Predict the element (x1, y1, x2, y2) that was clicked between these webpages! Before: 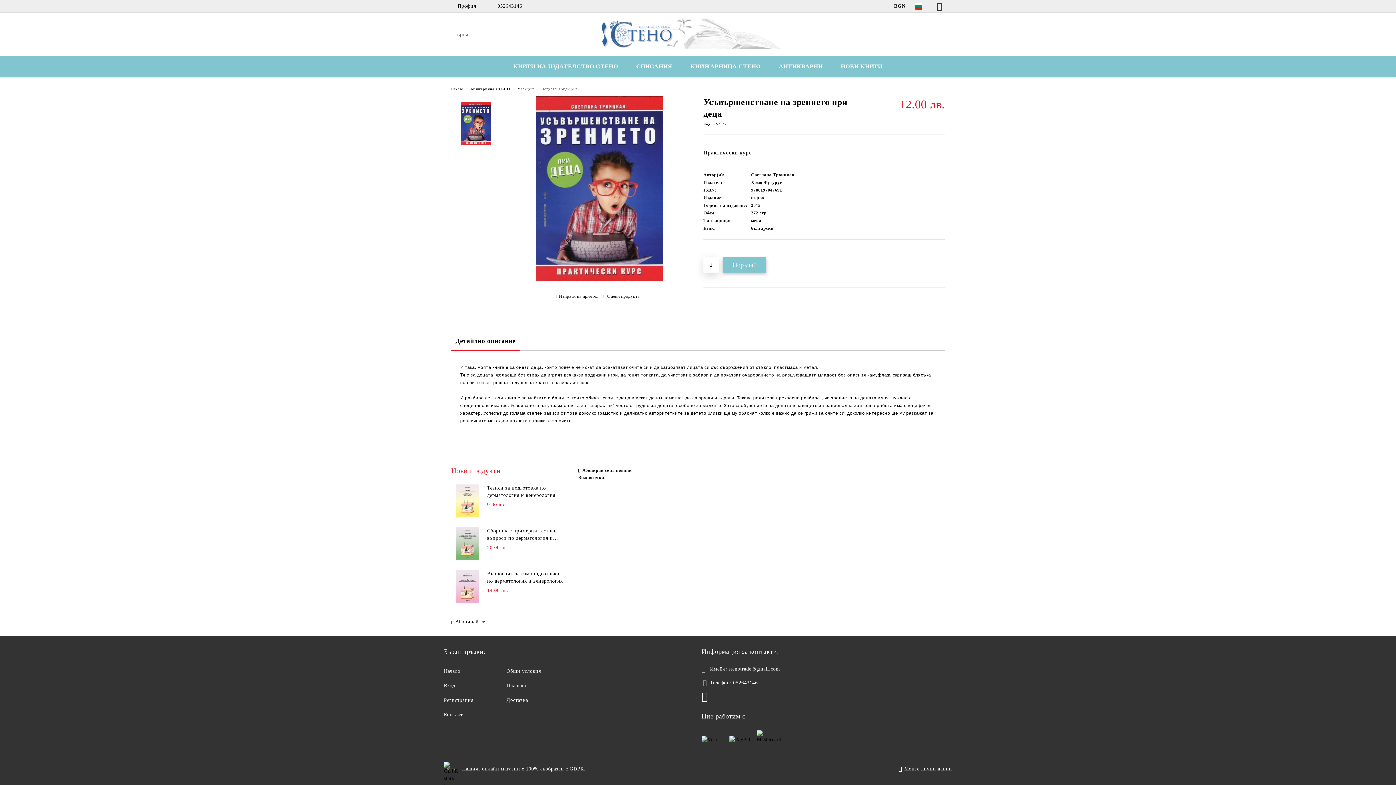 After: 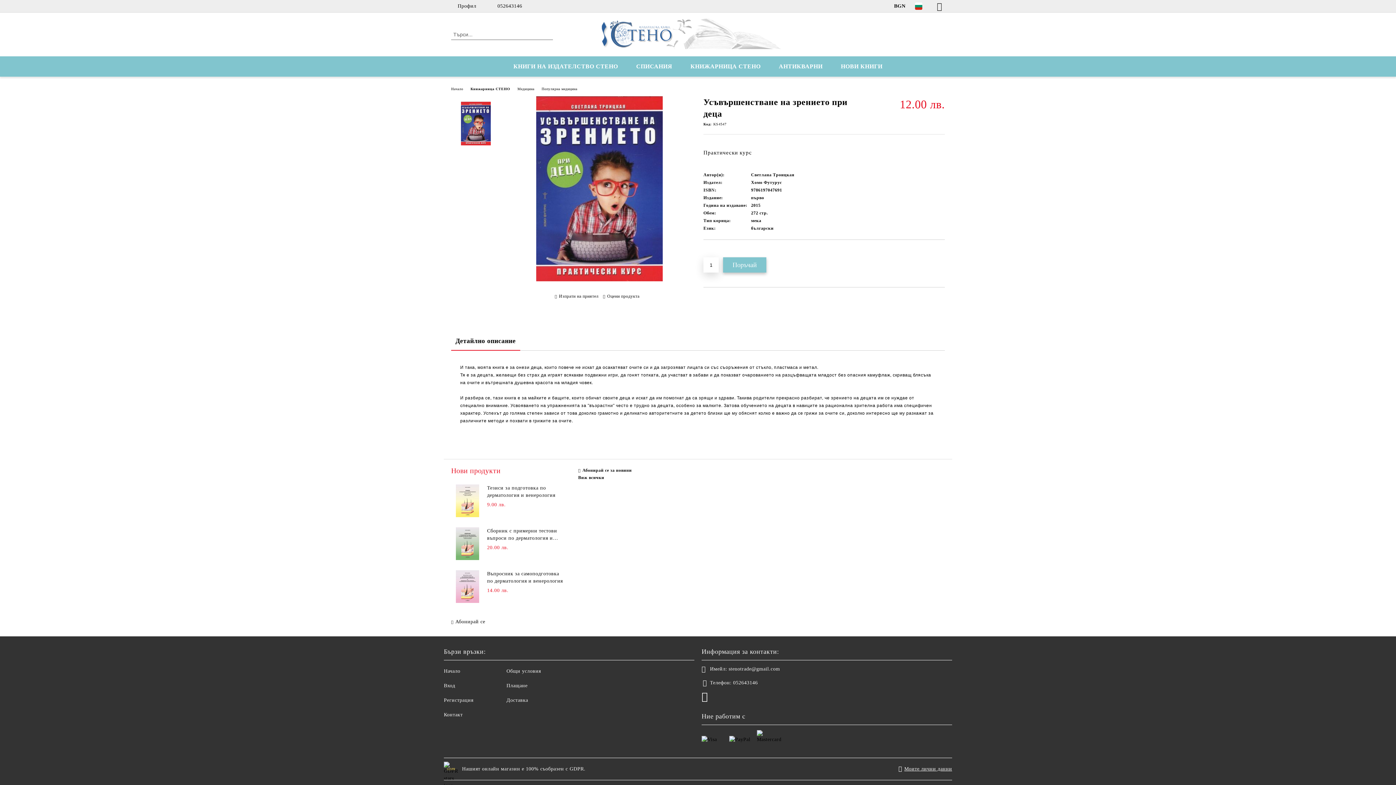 Action: label: 052643146 bbox: (491, 0, 522, 11)